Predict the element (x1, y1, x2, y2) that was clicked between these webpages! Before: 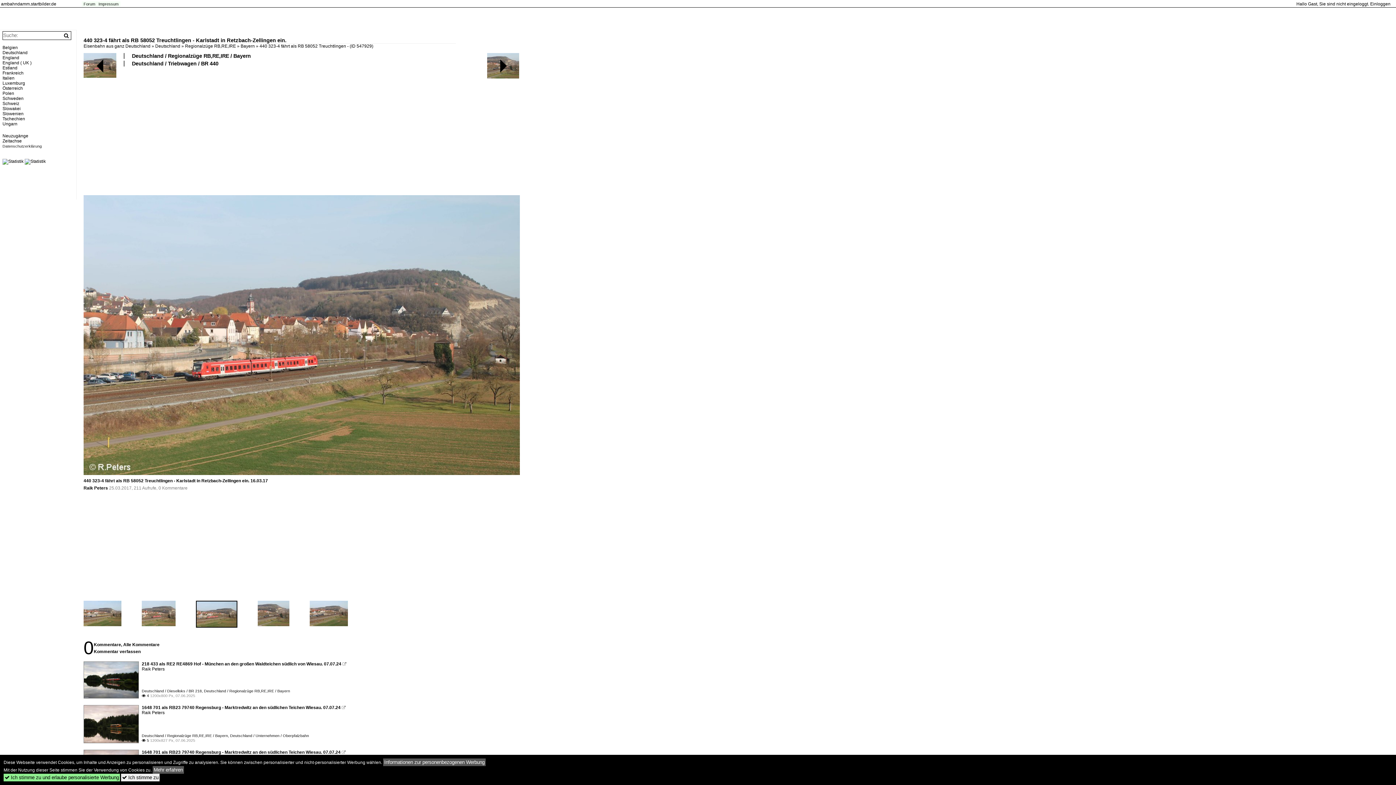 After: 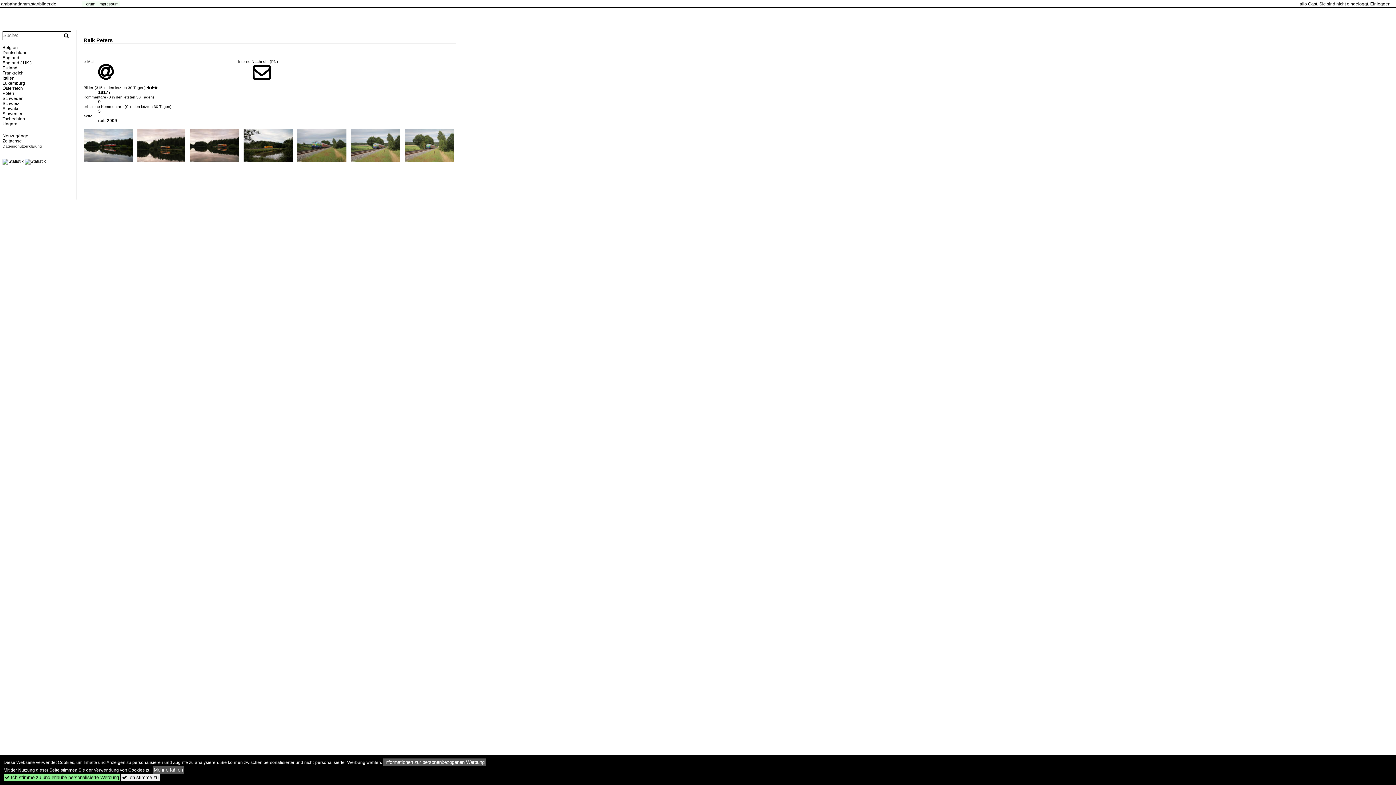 Action: bbox: (141, 666, 164, 672) label: Raik Peters